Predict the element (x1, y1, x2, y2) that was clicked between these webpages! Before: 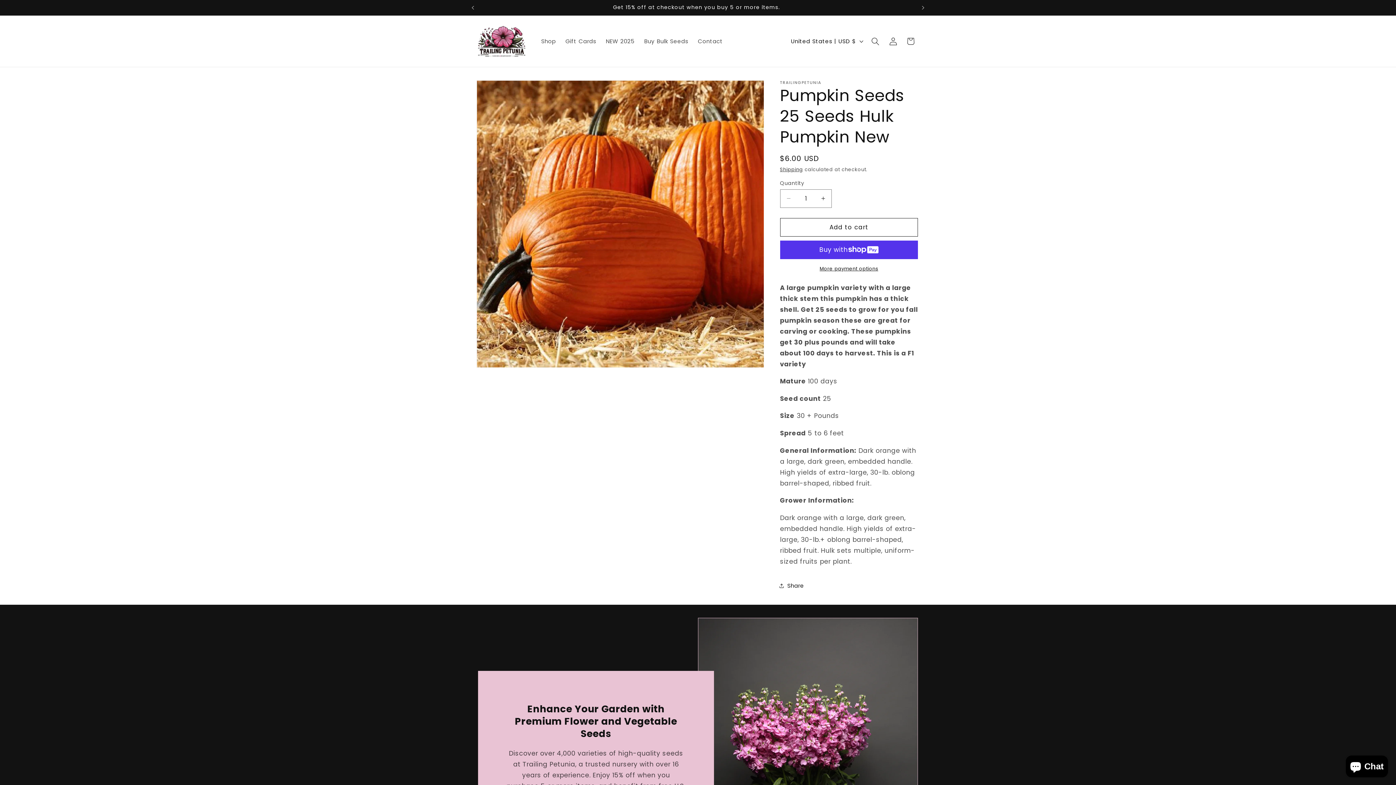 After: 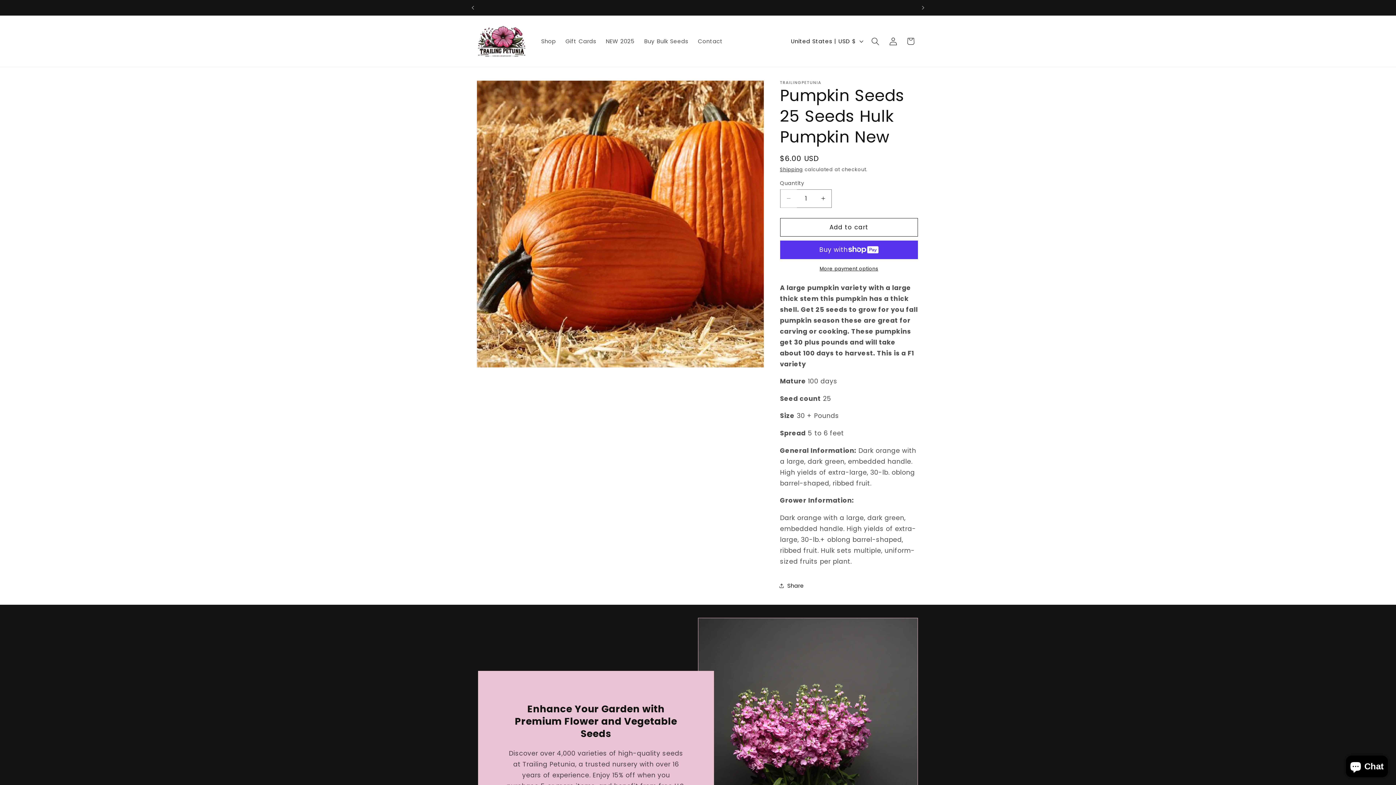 Action: bbox: (780, 189, 796, 208) label: Decrease quantity for Pumpkin Seeds 25 Seeds Hulk Pumpkin New